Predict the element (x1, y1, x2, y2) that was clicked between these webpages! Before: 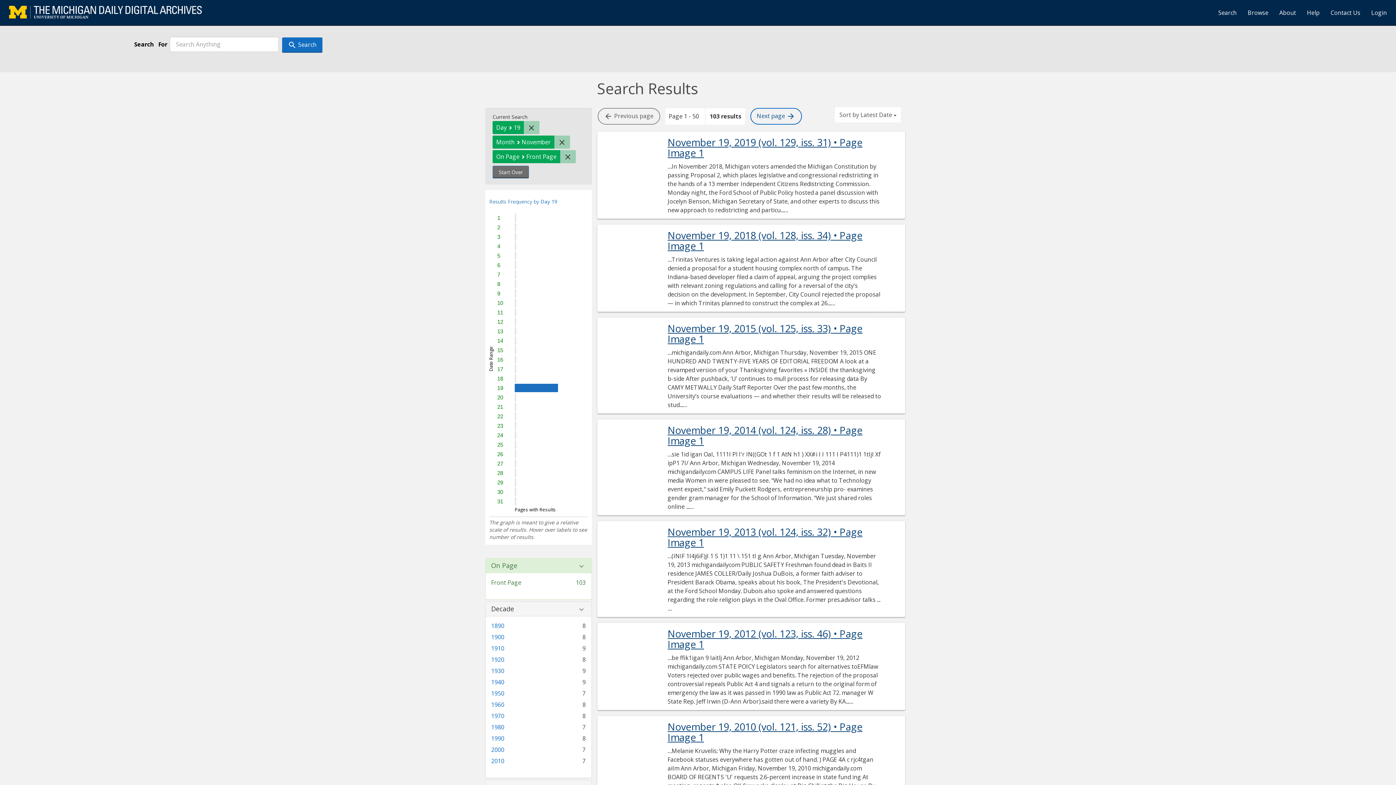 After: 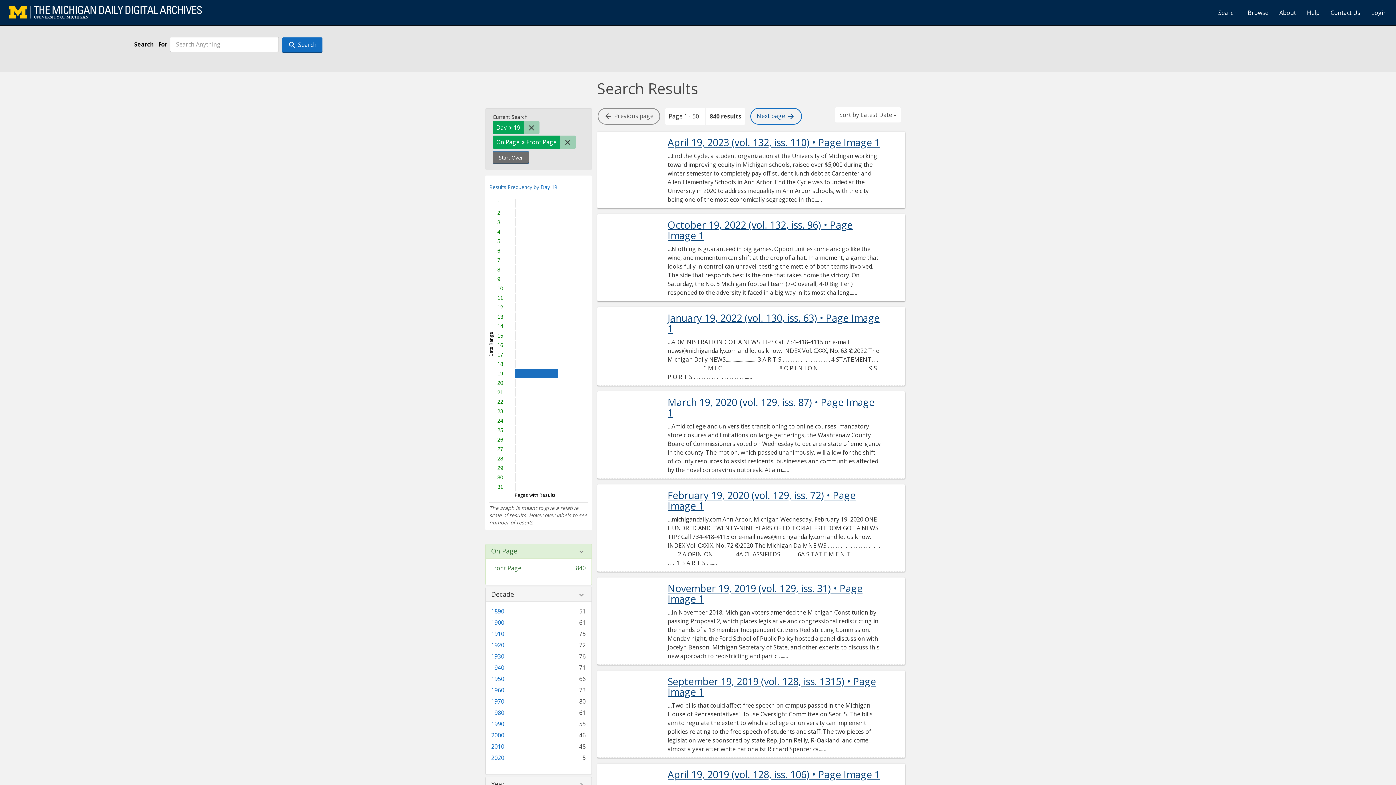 Action: bbox: (554, 135, 570, 148) label: Remove constraint Month: November